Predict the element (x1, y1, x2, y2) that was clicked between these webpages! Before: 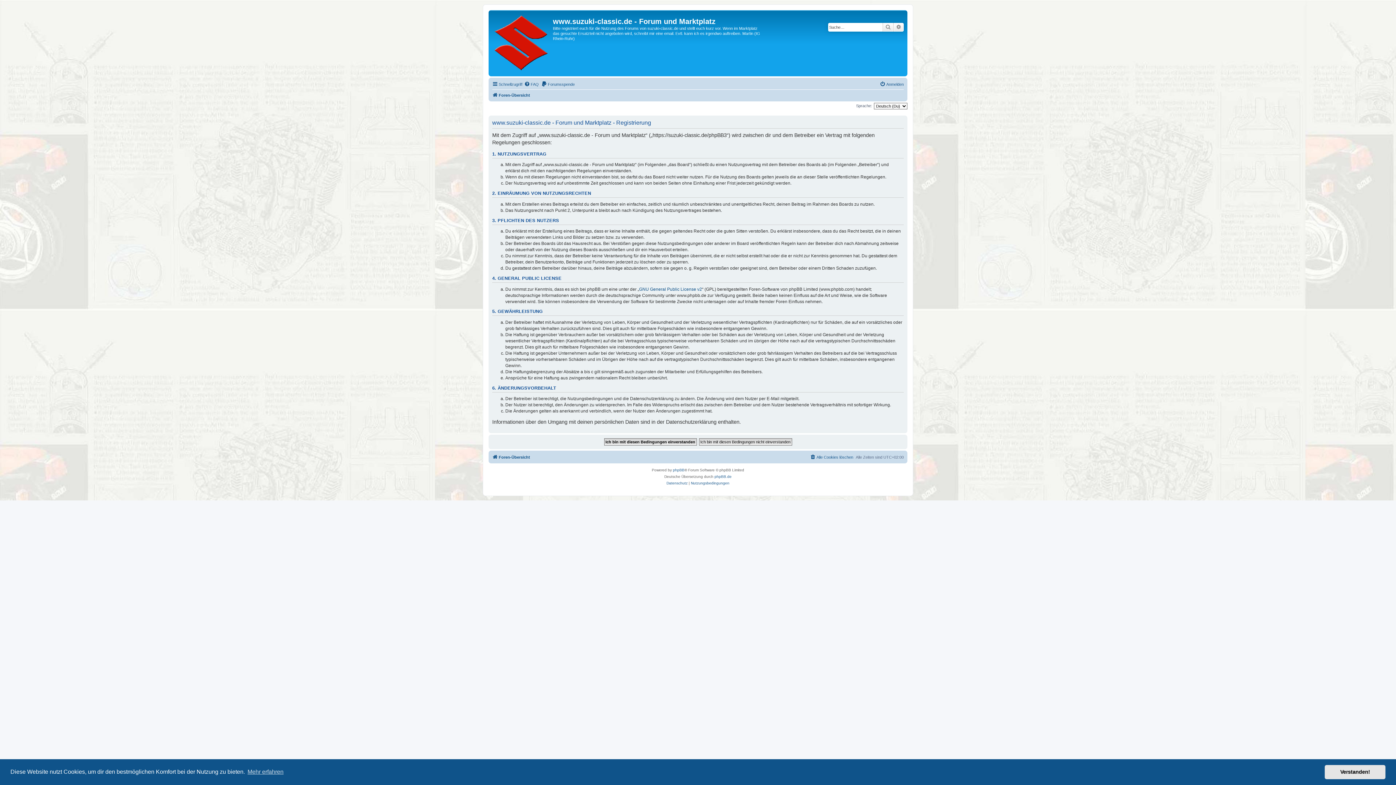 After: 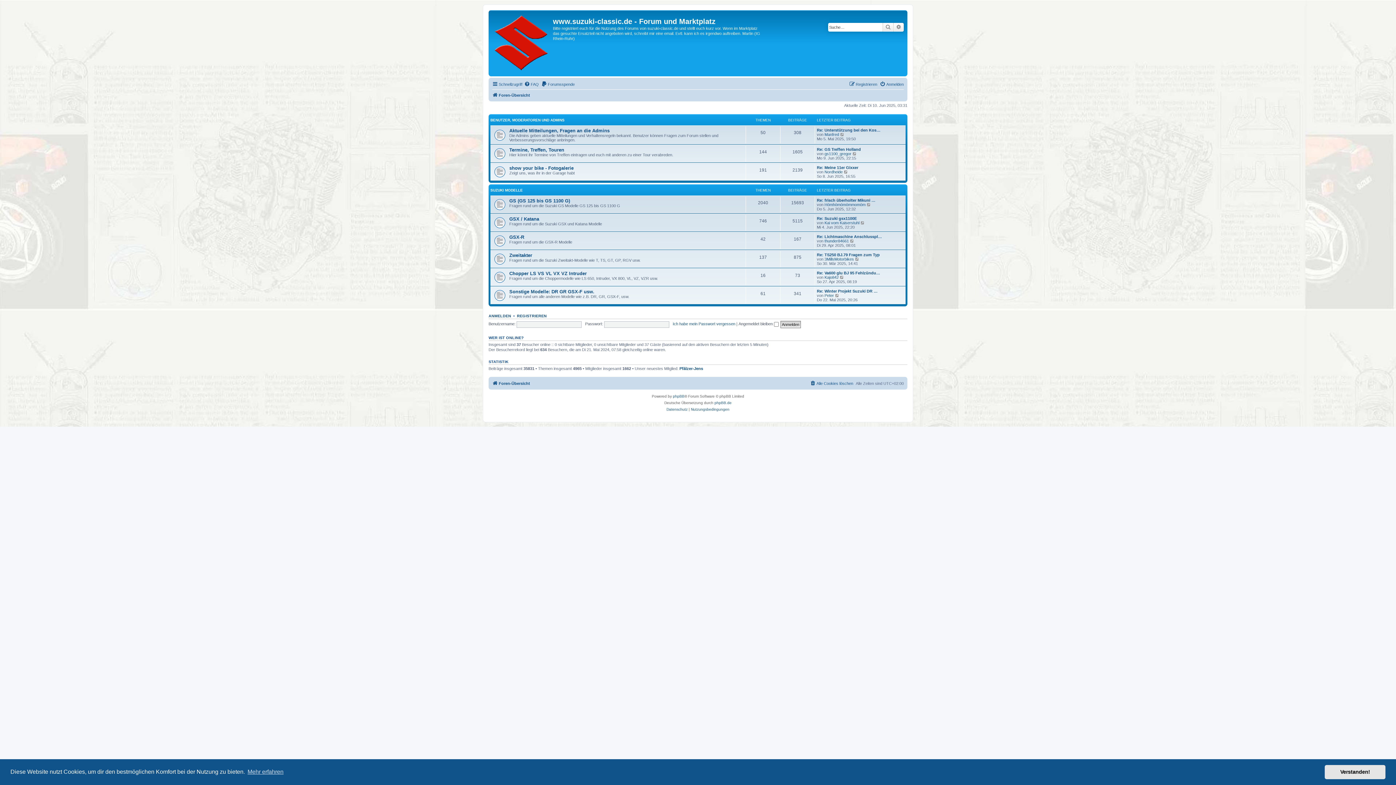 Action: bbox: (492, 90, 530, 99) label: Foren-Übersicht